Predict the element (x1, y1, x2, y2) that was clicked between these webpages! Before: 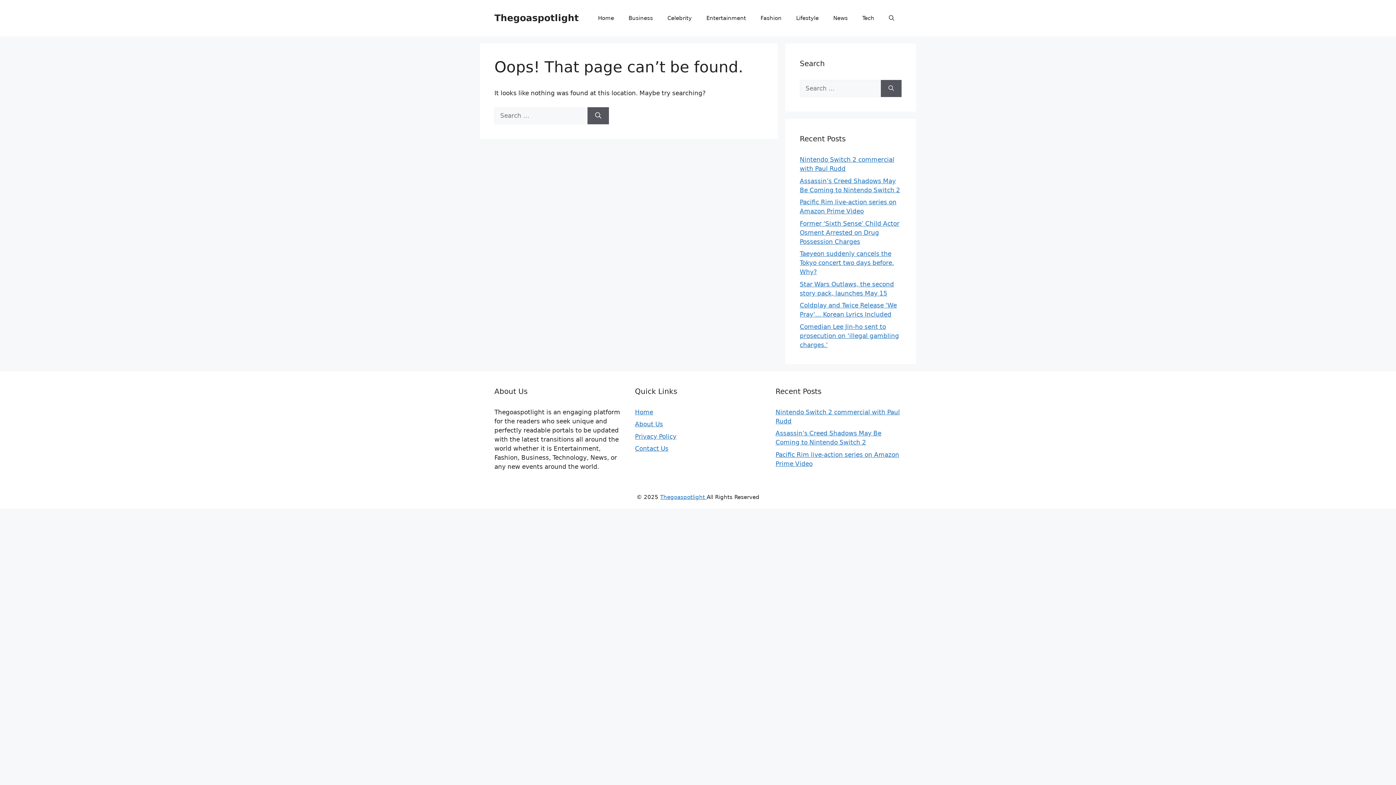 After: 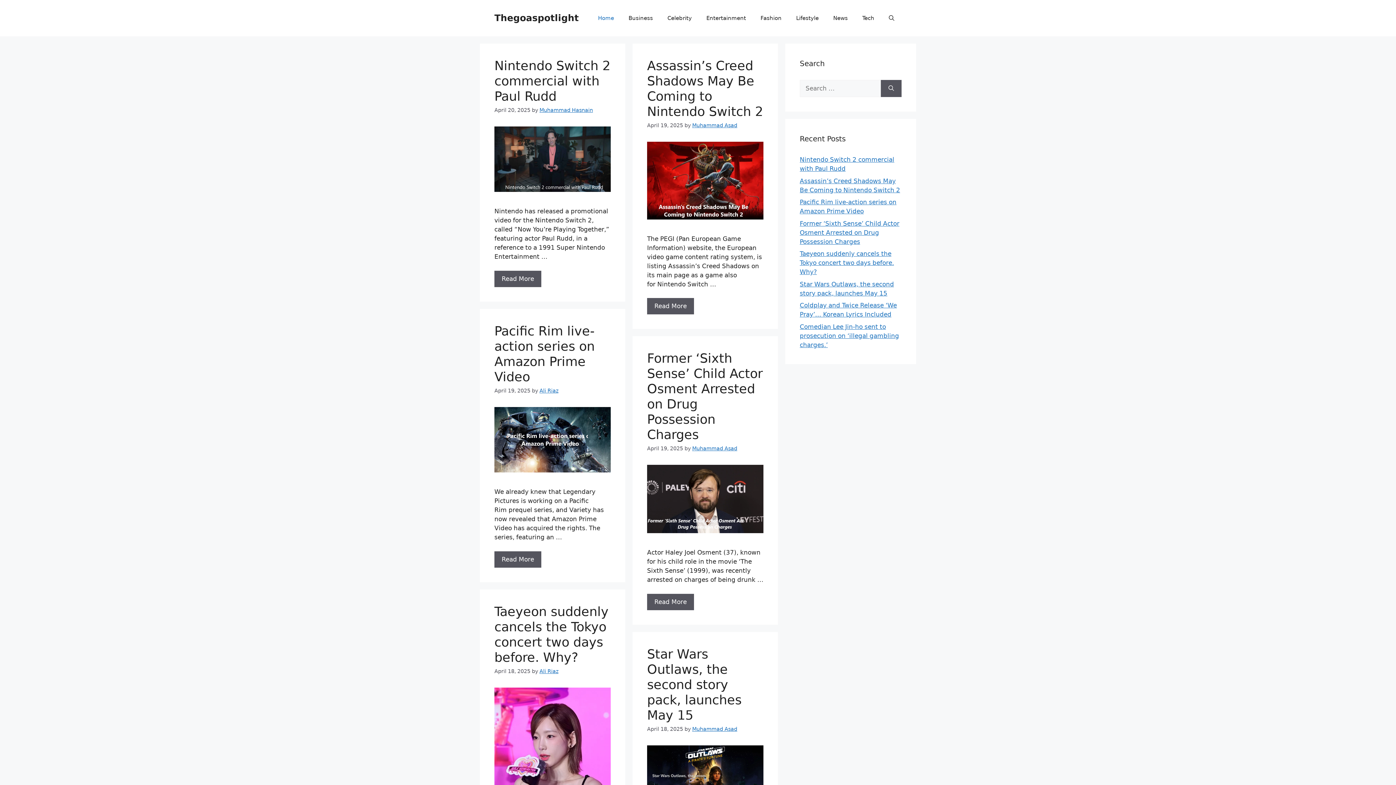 Action: bbox: (635, 408, 653, 415) label: Home